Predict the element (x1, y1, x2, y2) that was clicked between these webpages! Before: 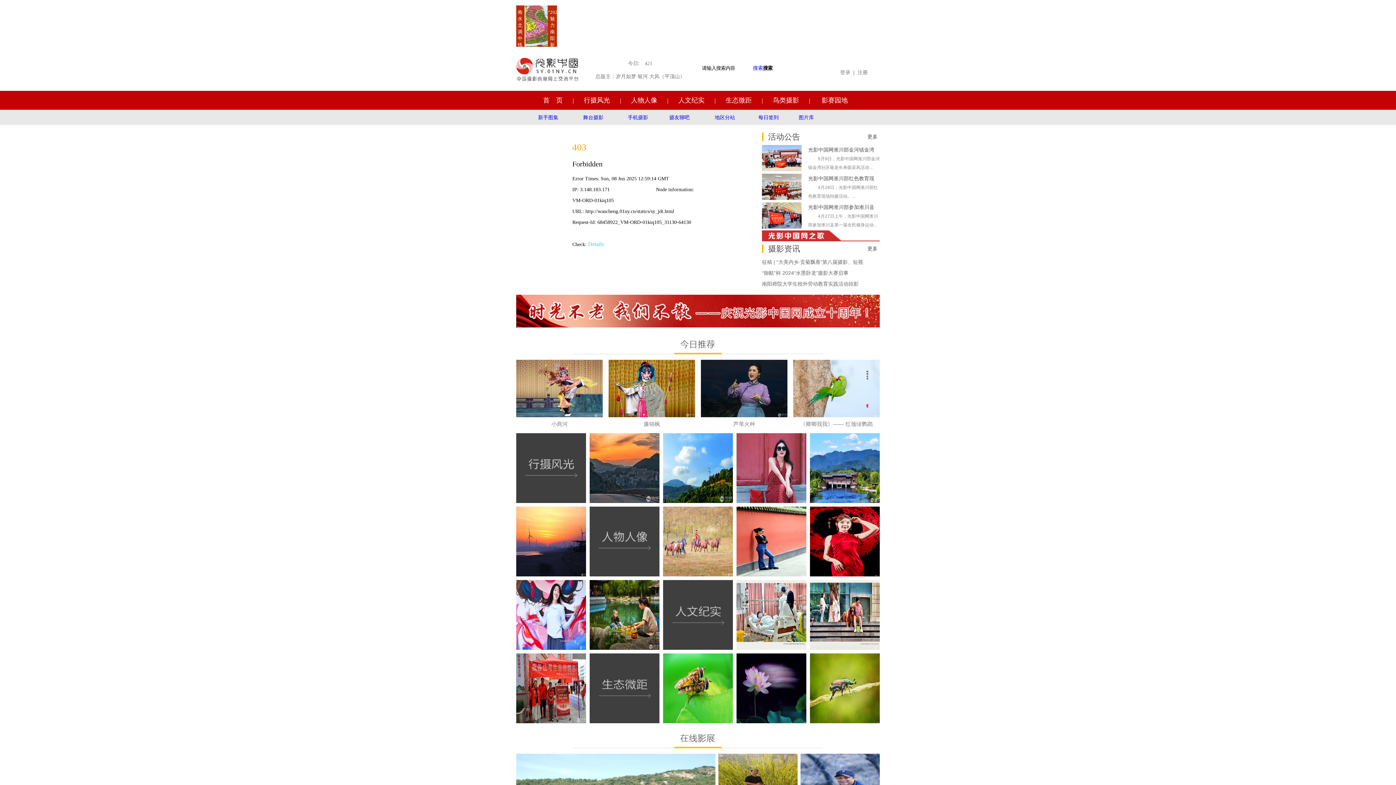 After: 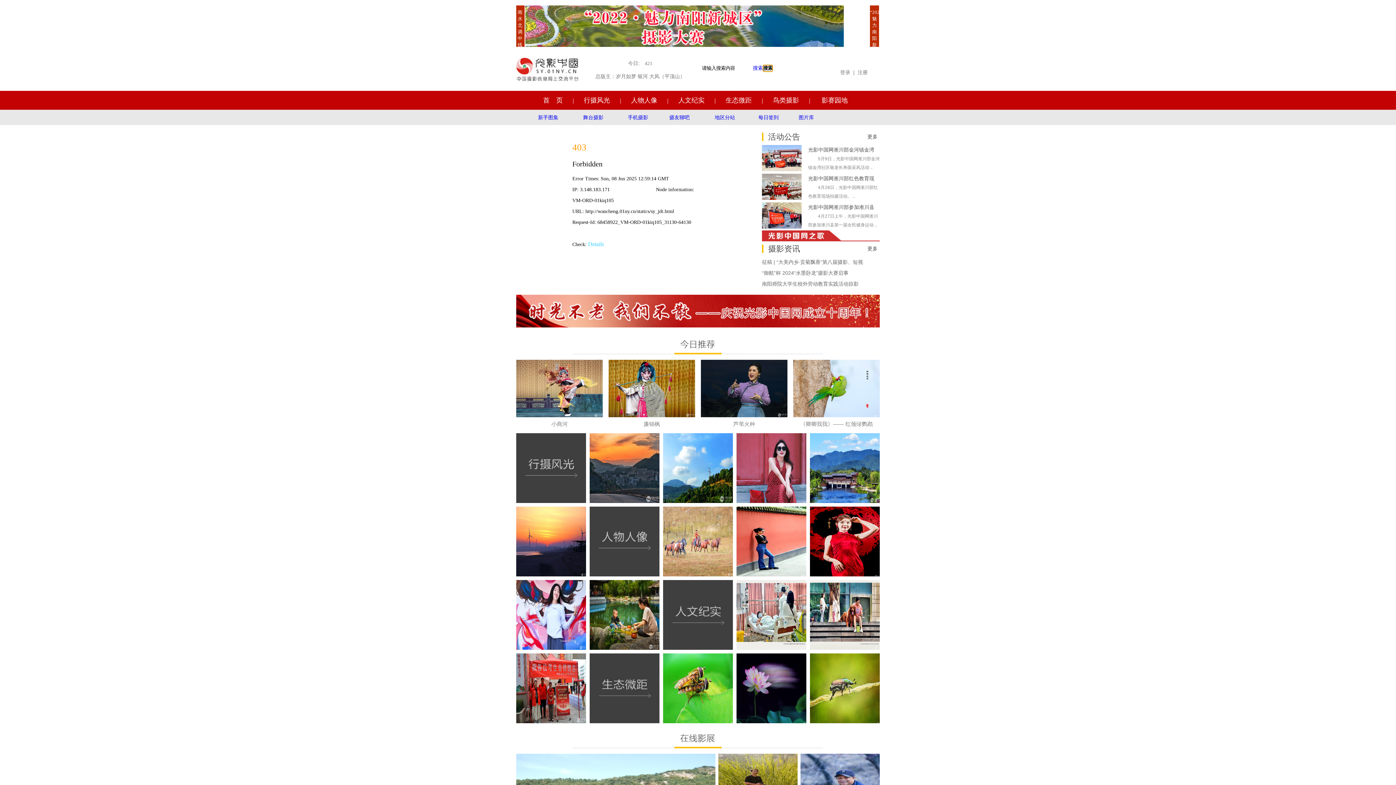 Action: label: 搜索 bbox: (763, 65, 772, 71)